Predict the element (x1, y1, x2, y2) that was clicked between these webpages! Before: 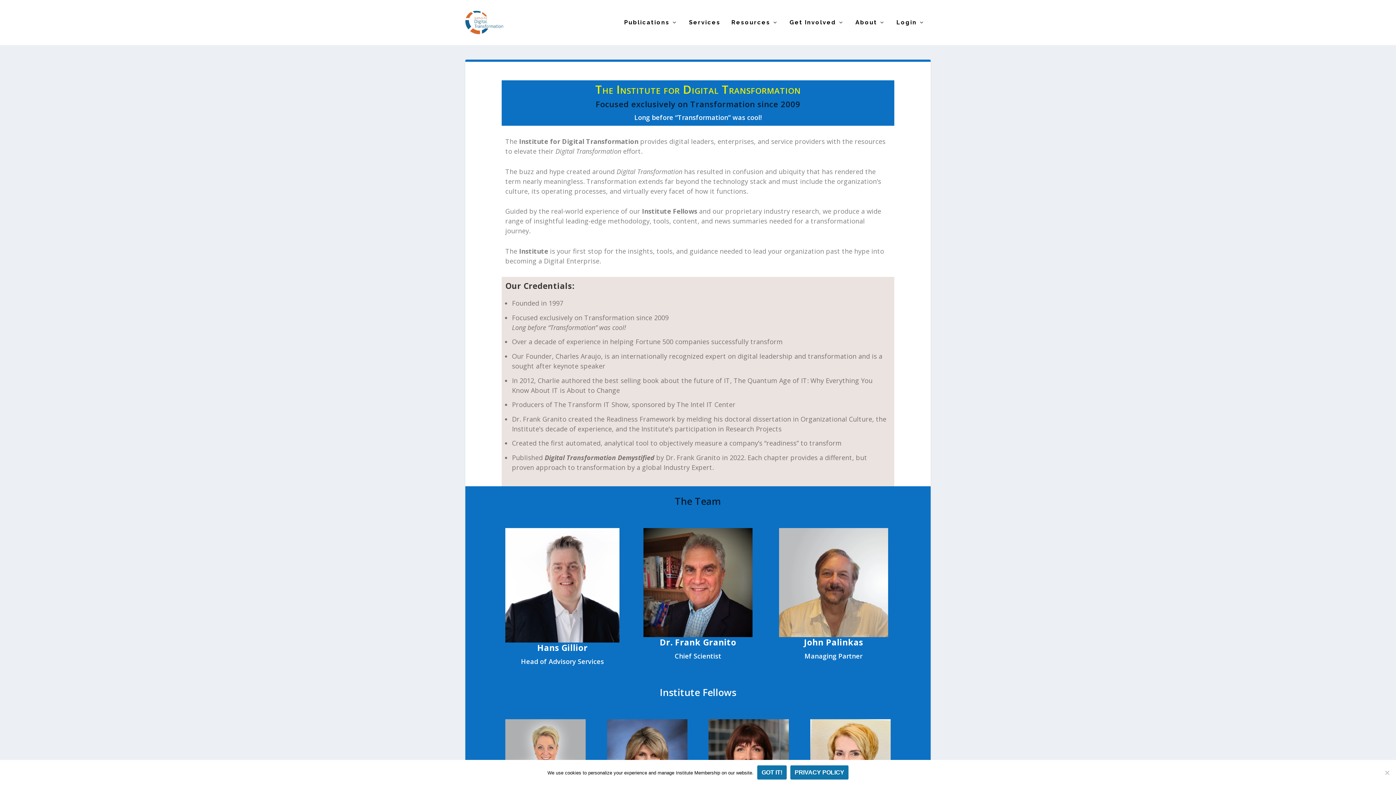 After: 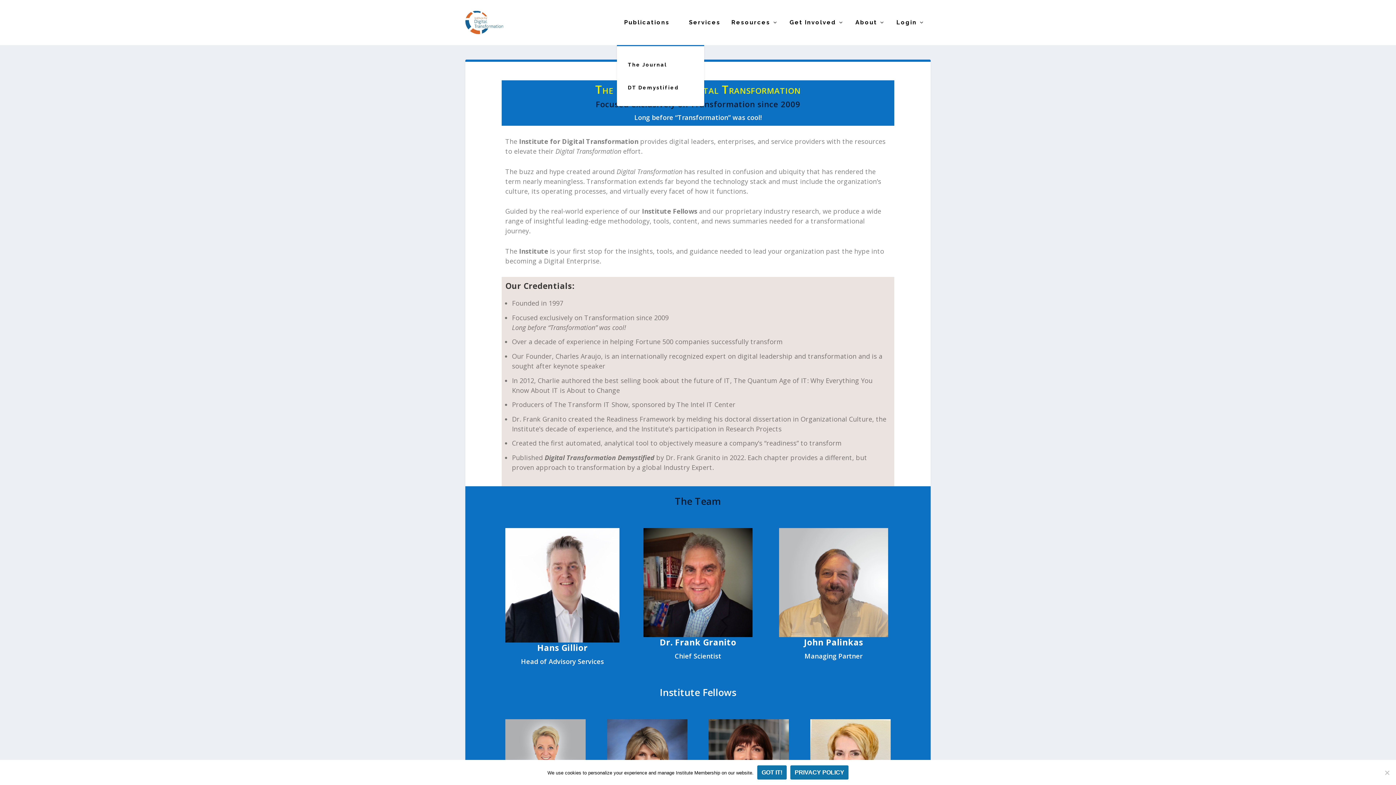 Action: bbox: (624, 19, 678, 45) label: Publications